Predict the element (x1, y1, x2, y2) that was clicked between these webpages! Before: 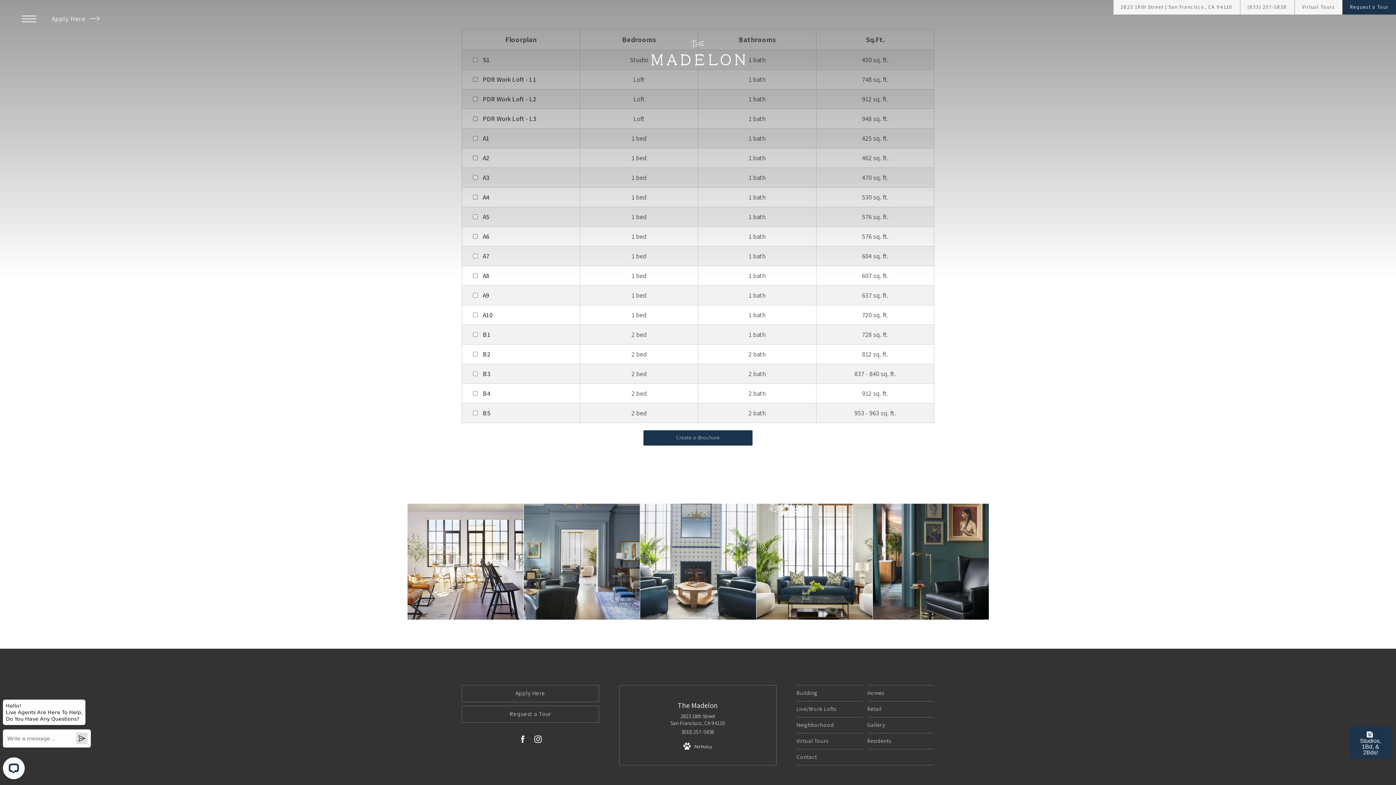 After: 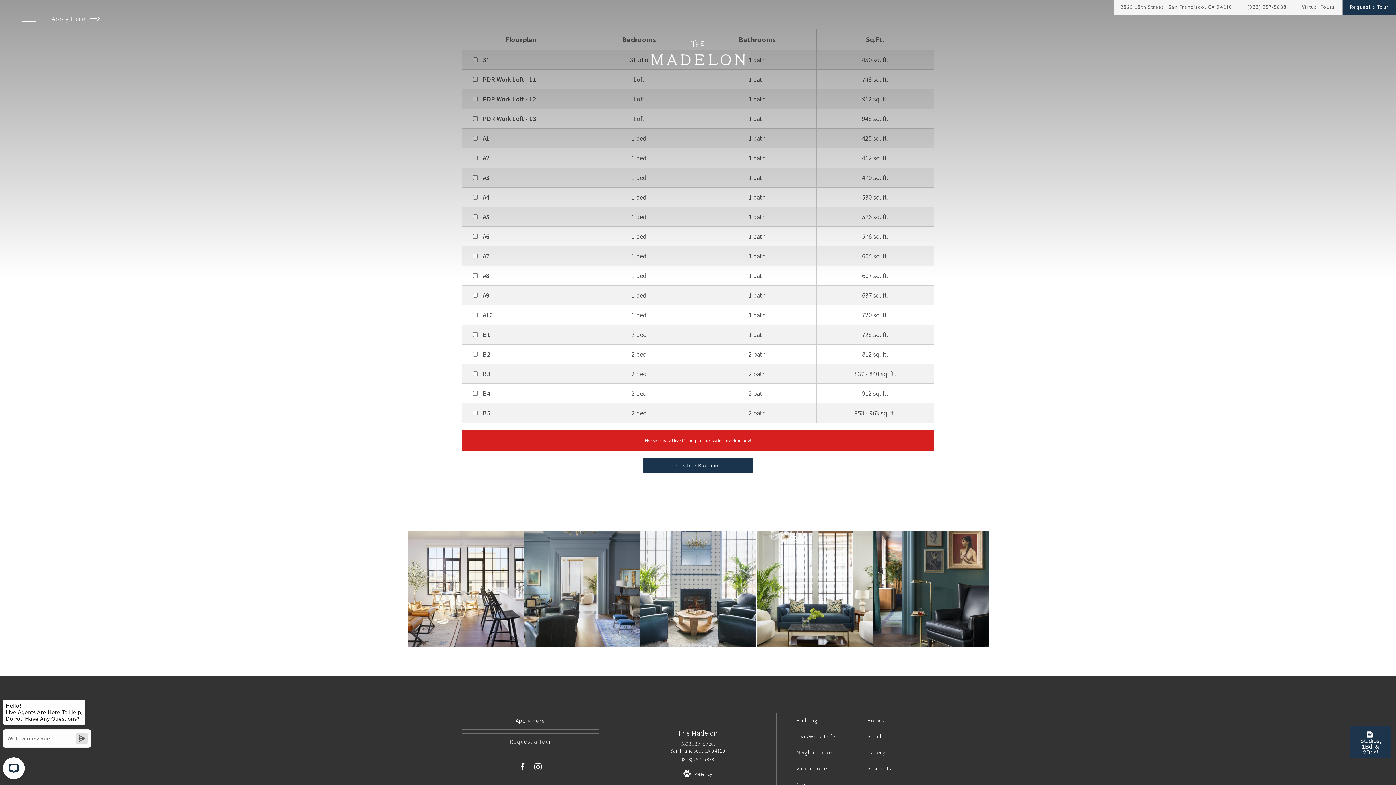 Action: bbox: (643, 430, 752, 445) label: Create e-Brochure